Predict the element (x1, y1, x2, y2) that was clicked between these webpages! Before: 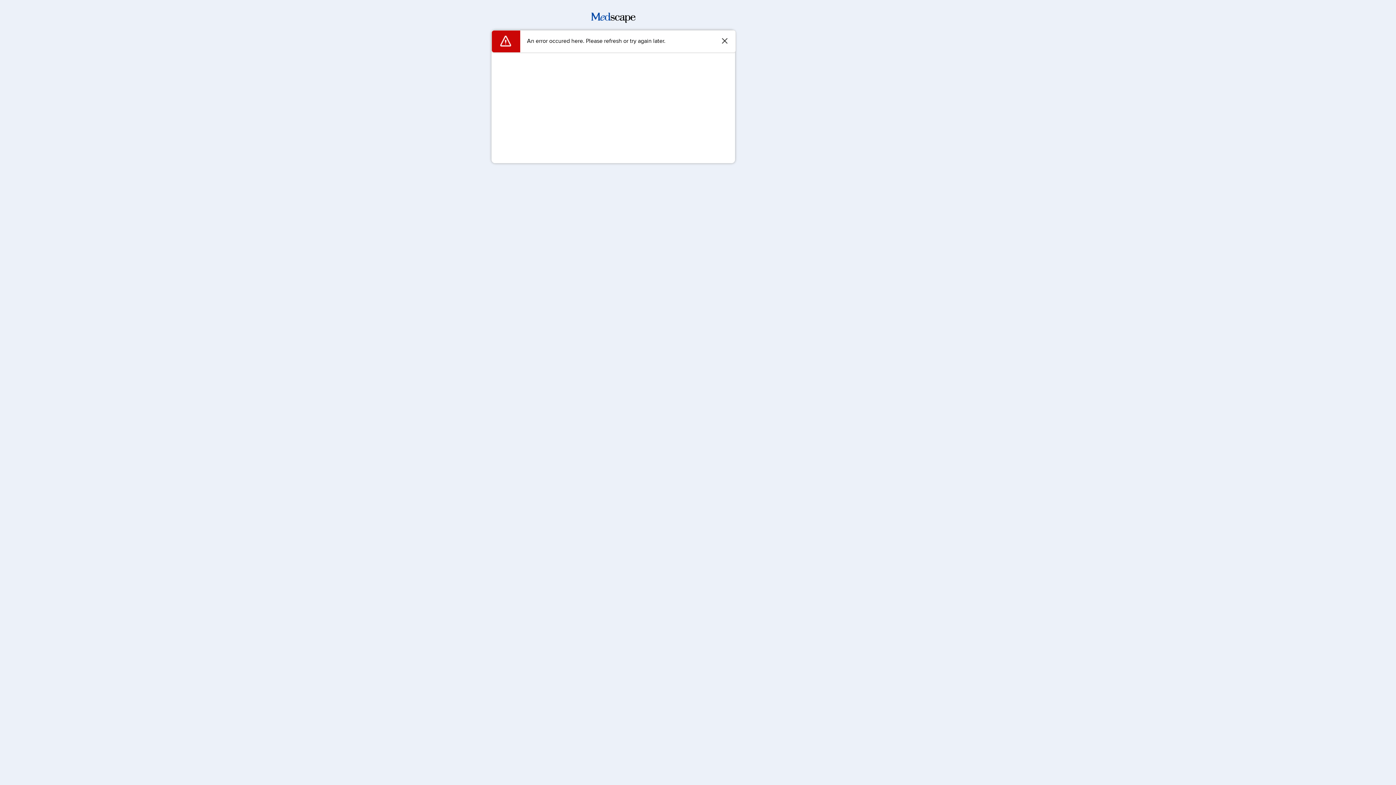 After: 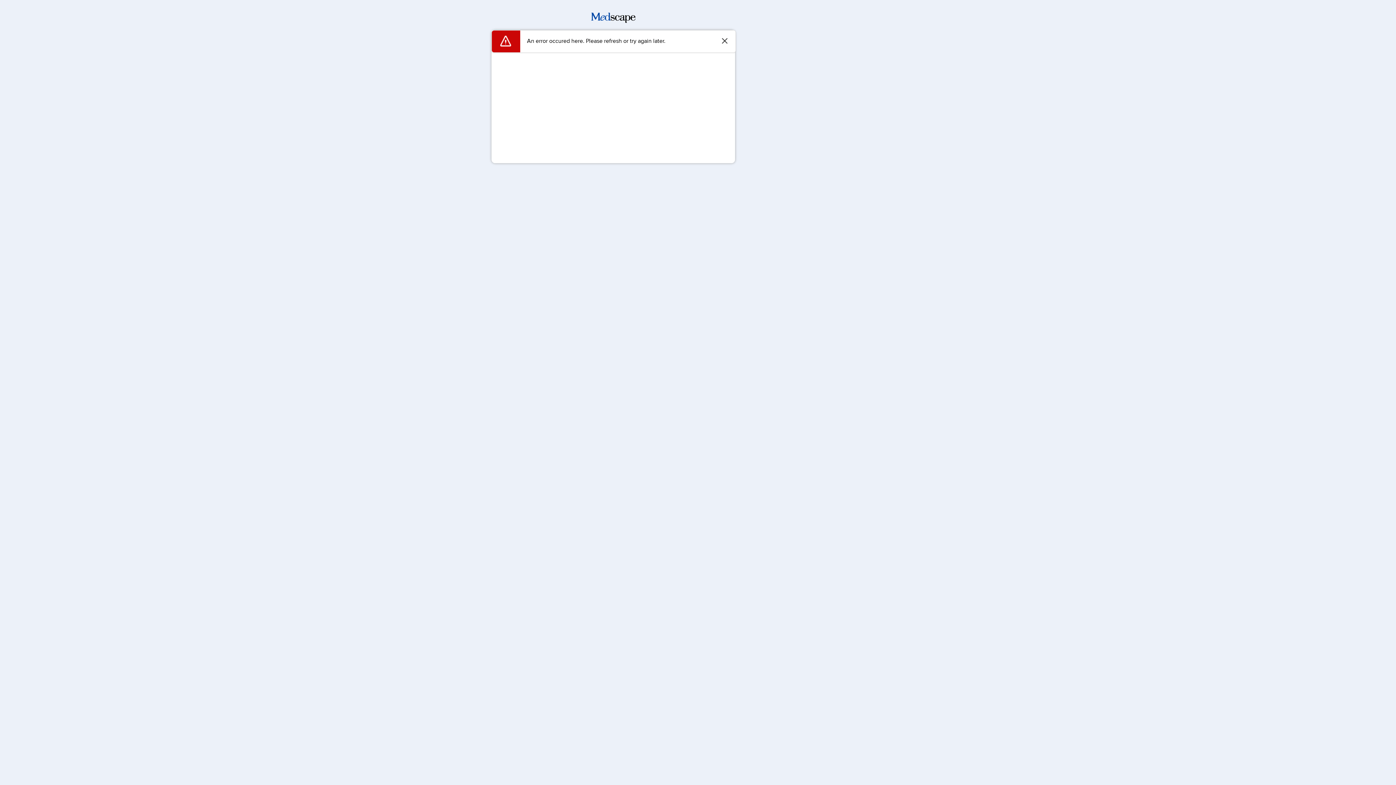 Action: bbox: (591, 17, 635, 24)